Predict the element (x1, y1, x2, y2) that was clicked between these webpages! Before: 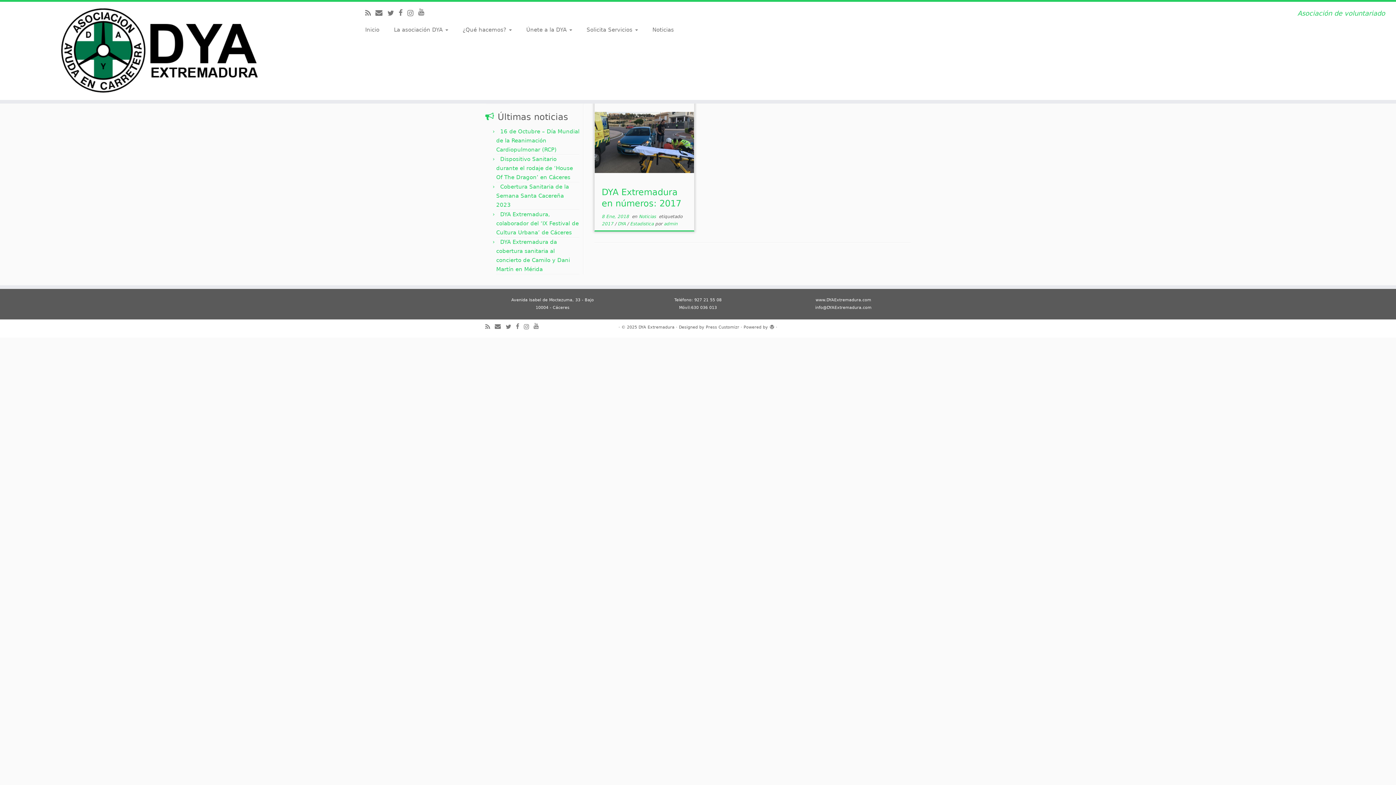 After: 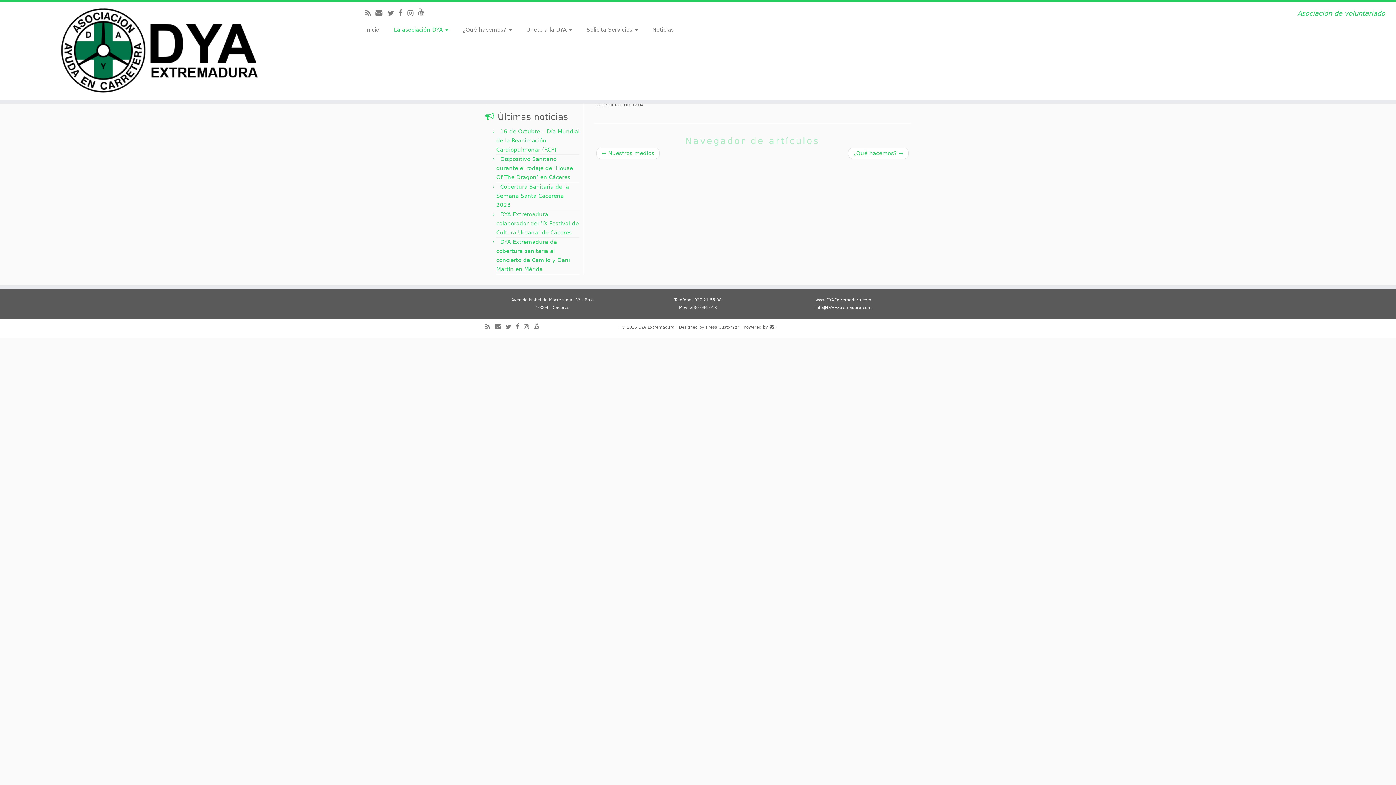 Action: bbox: (386, 24, 455, 35) label: La asociación DYA 